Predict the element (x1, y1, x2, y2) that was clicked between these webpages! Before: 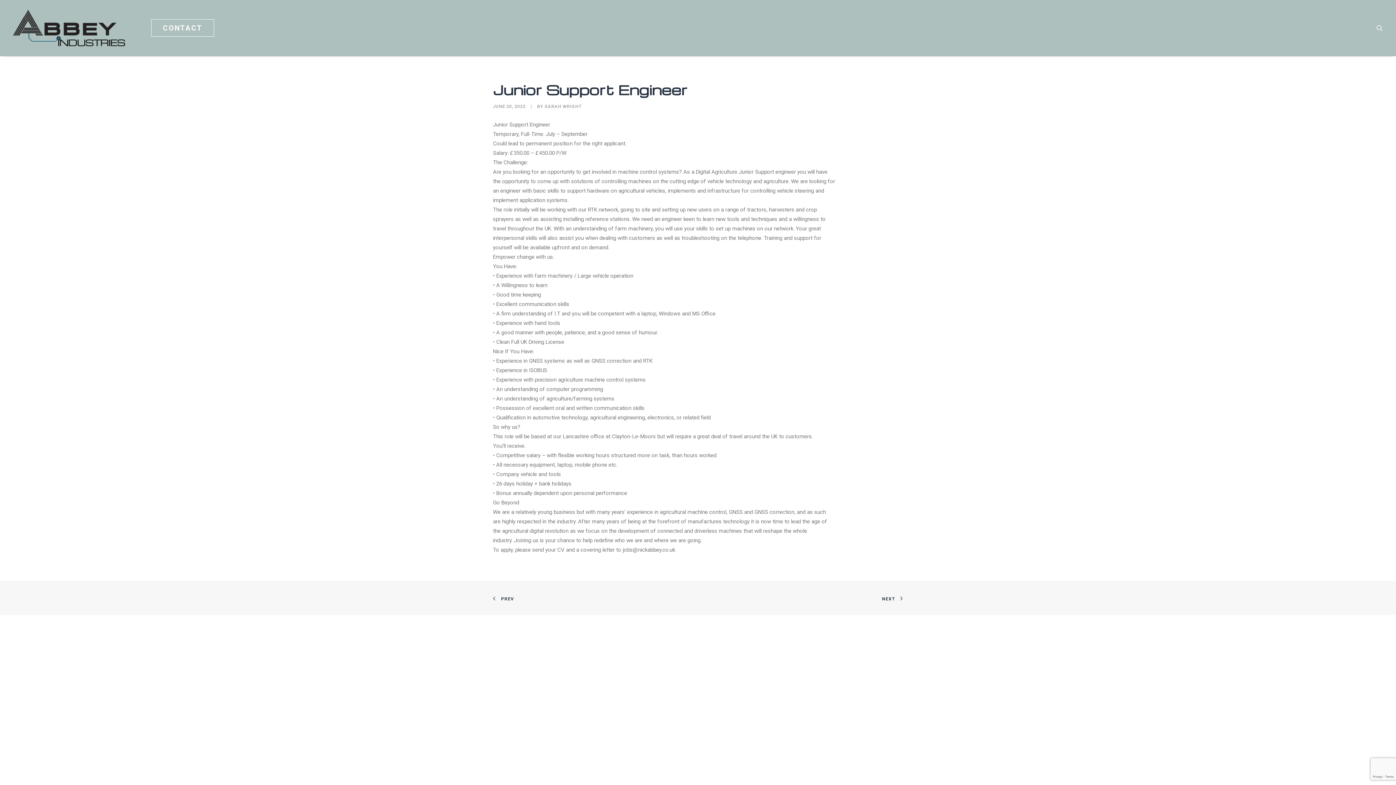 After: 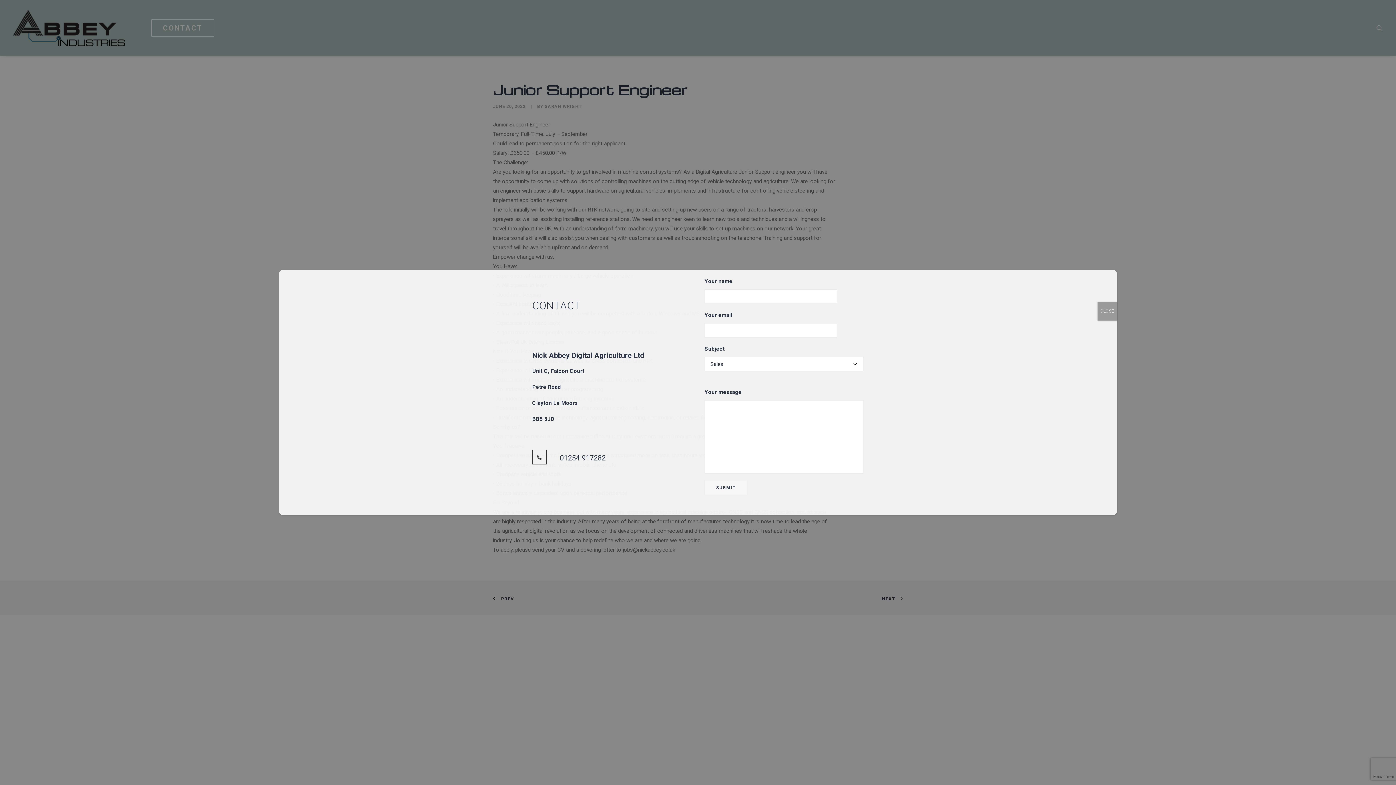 Action: label: CONTACT bbox: (151, 19, 217, 36)